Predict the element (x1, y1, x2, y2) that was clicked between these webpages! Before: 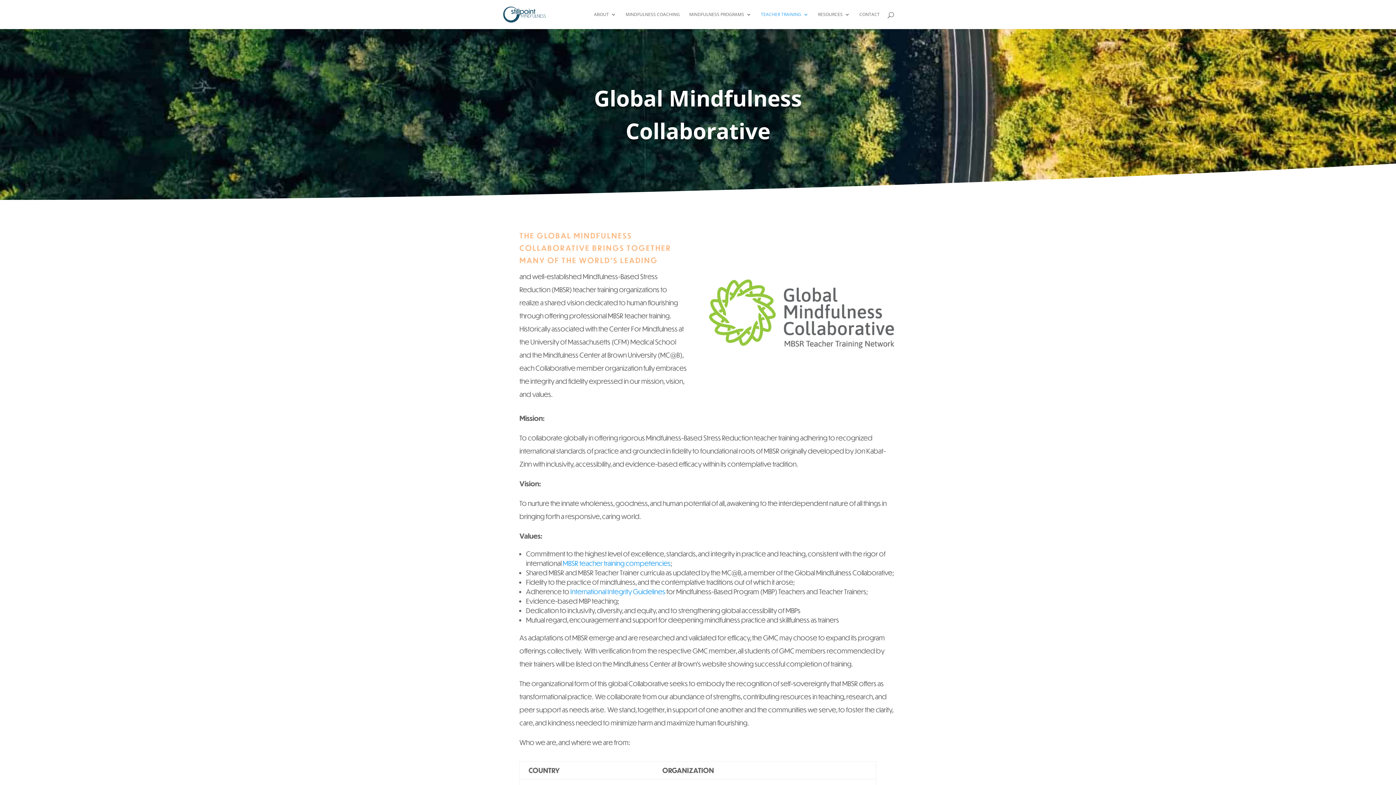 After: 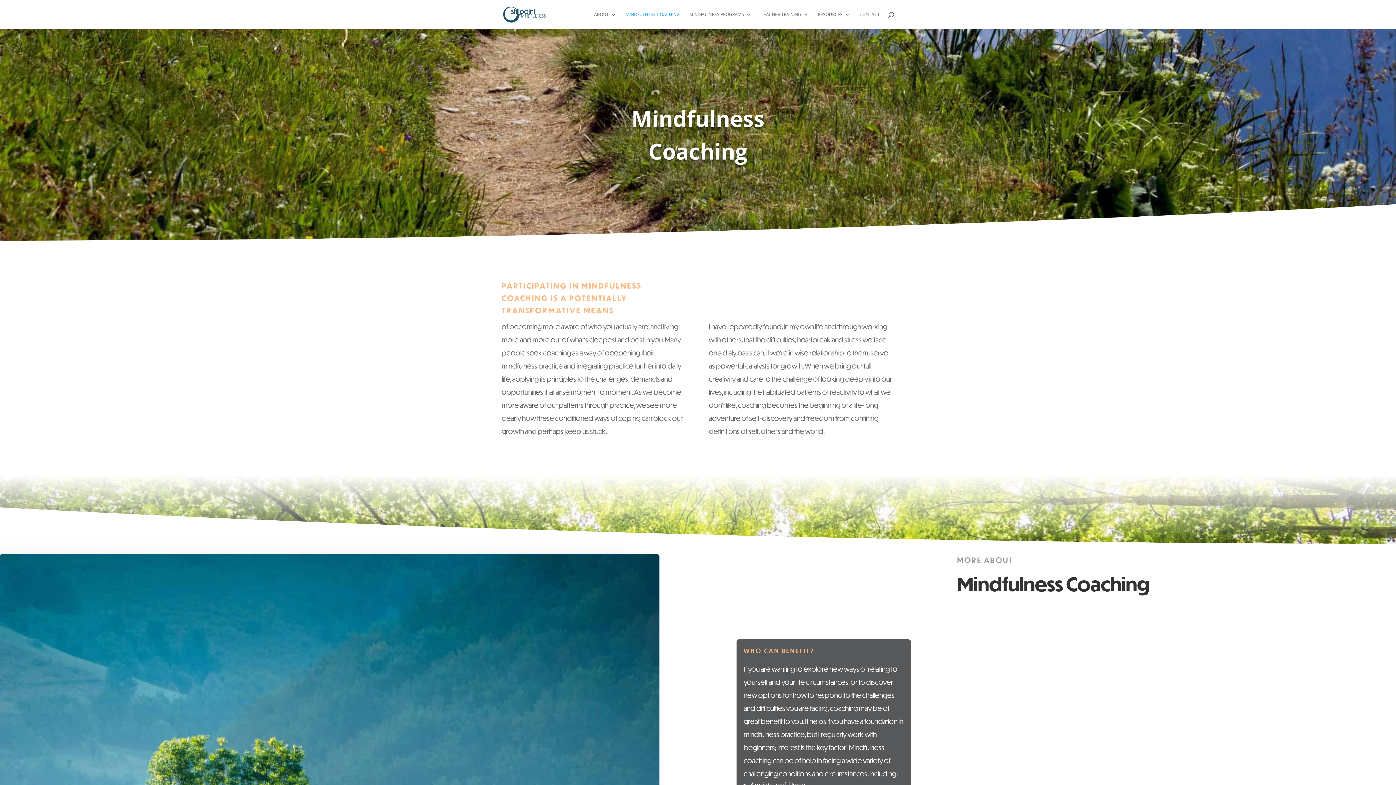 Action: label: MINDFULNESS COACHING bbox: (625, 12, 680, 29)